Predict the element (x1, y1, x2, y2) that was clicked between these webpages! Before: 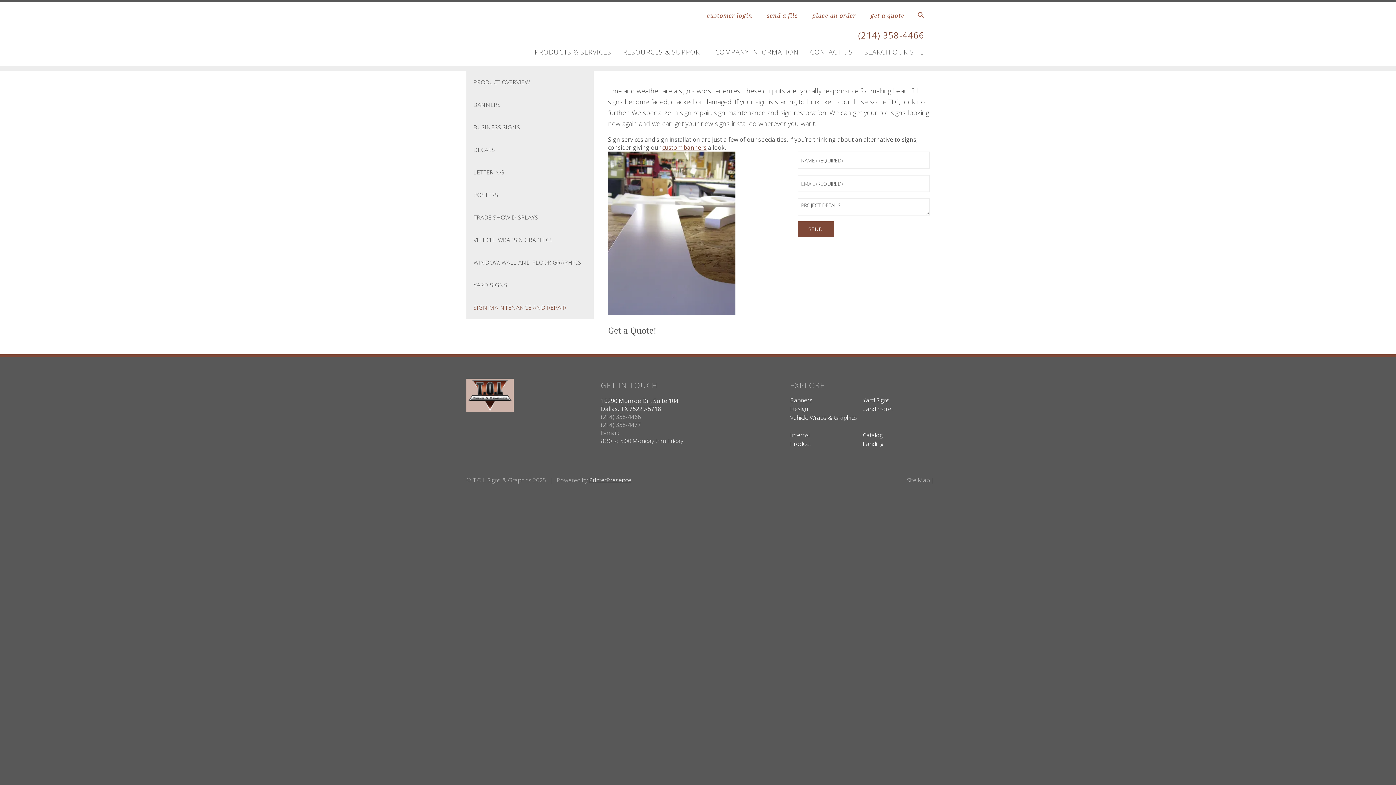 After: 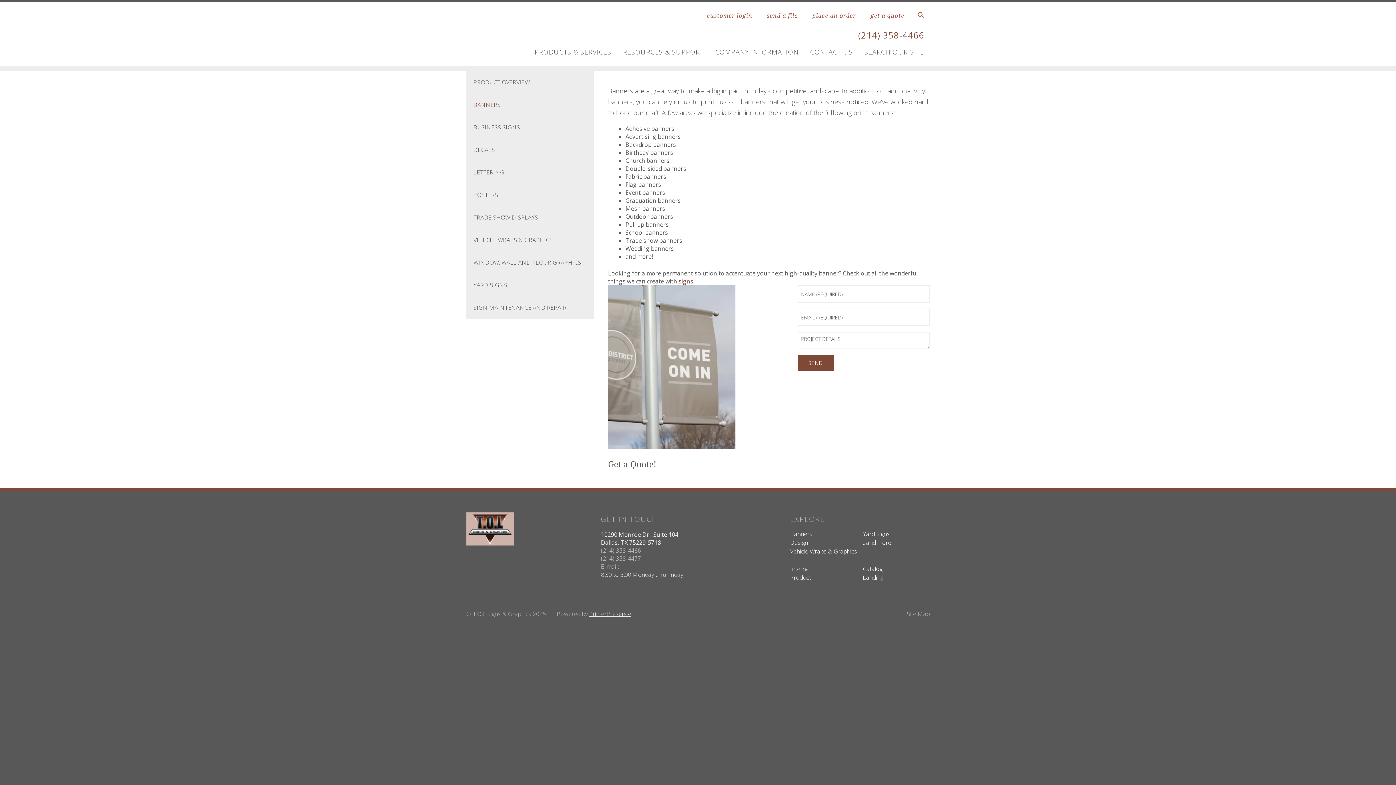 Action: label: custom banners bbox: (662, 143, 706, 151)